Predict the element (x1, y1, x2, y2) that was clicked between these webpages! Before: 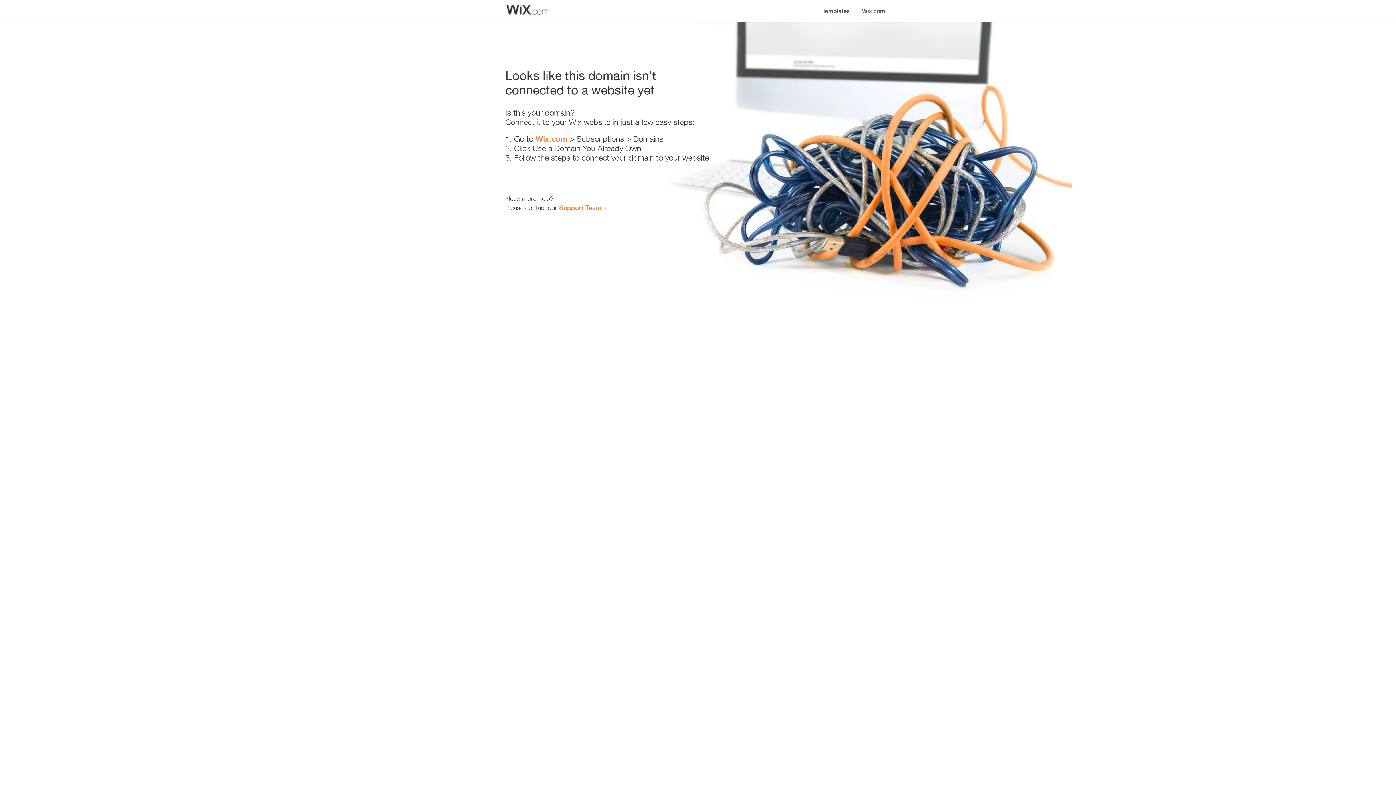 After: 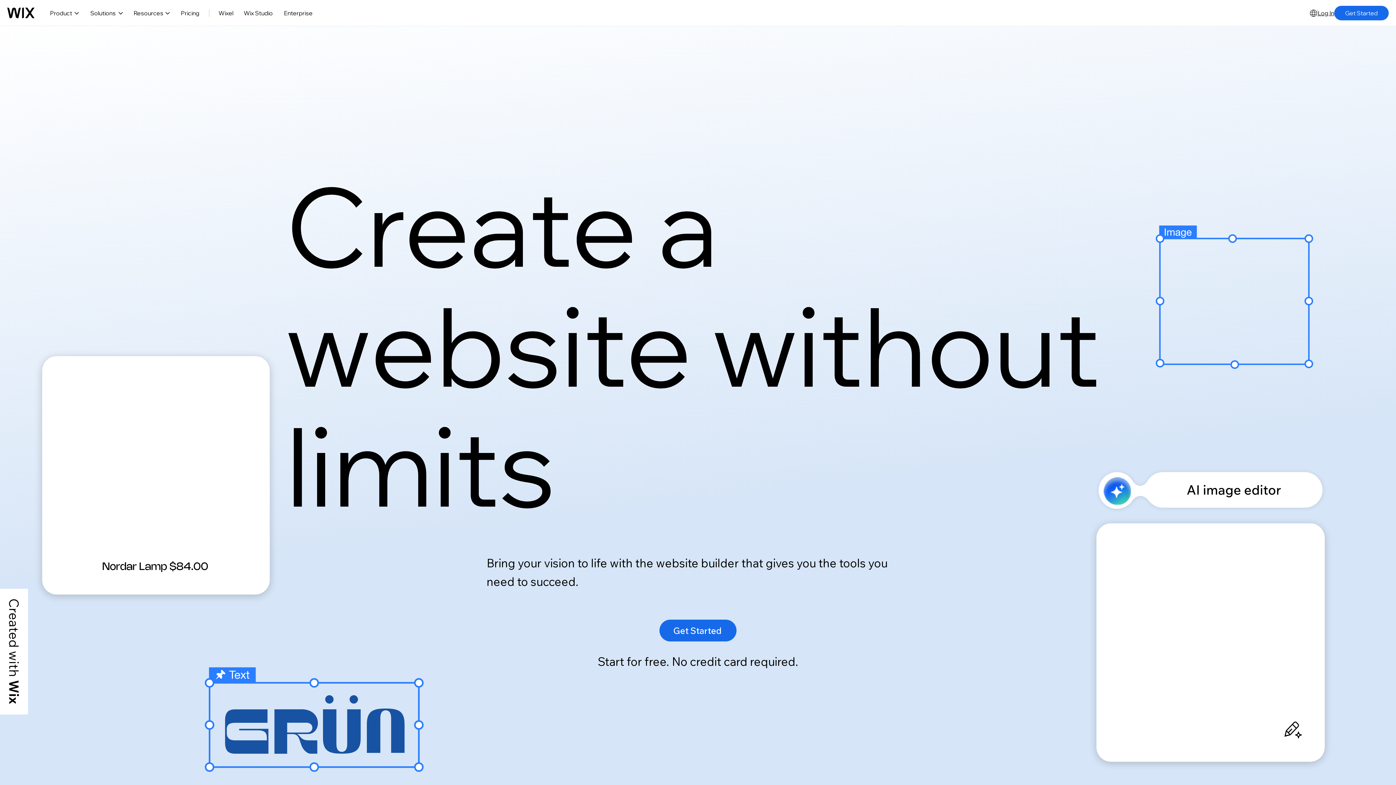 Action: bbox: (535, 134, 567, 143) label: Wix.com